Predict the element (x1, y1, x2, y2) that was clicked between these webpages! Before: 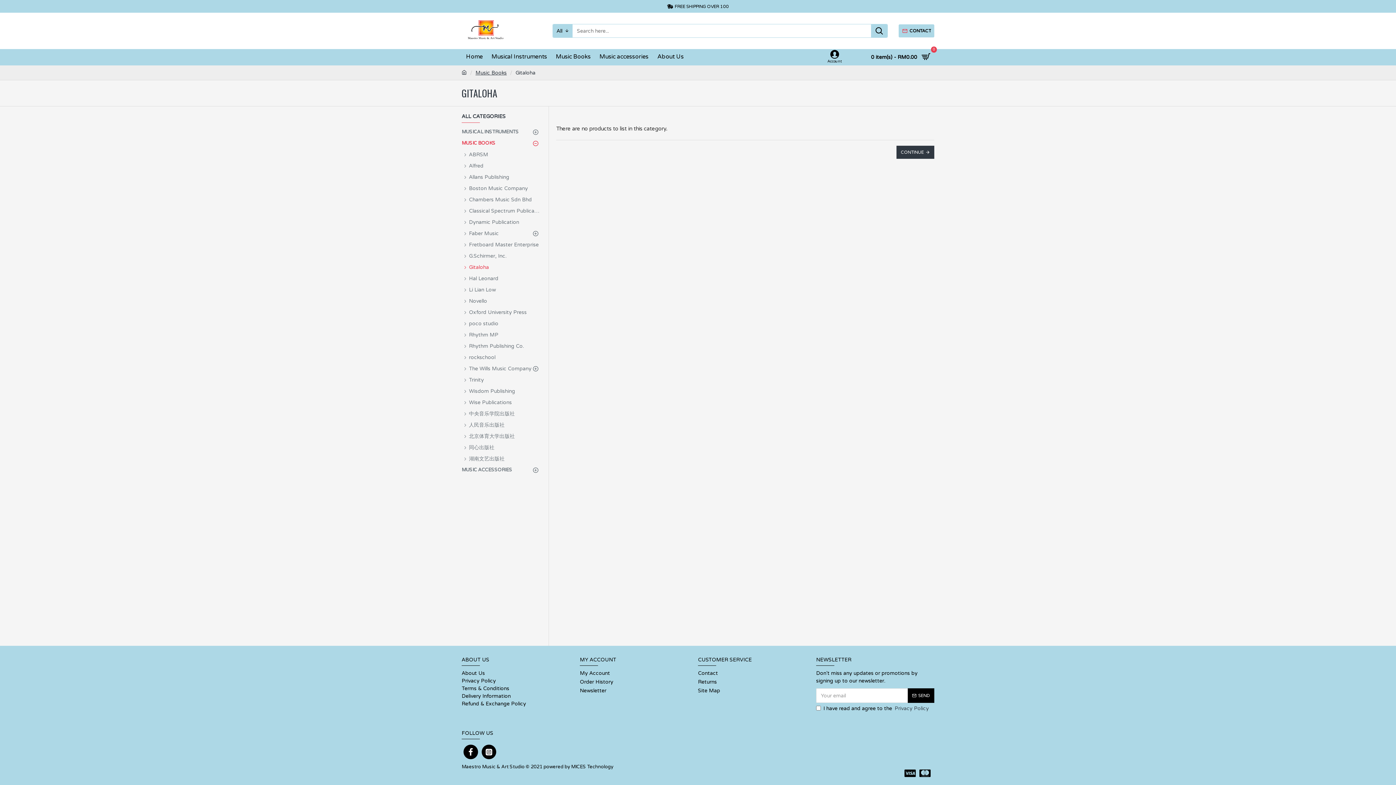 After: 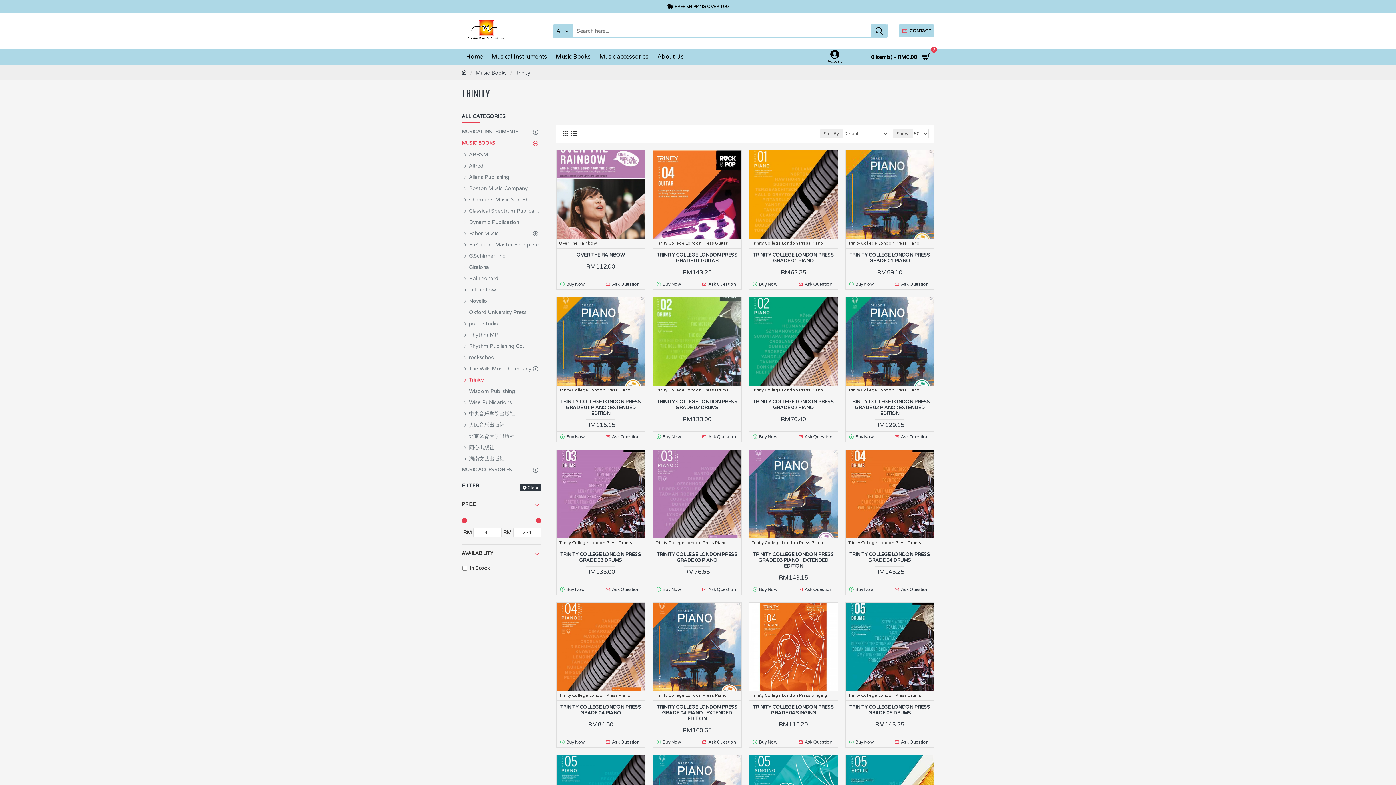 Action: label: Trinity bbox: (461, 374, 541, 385)